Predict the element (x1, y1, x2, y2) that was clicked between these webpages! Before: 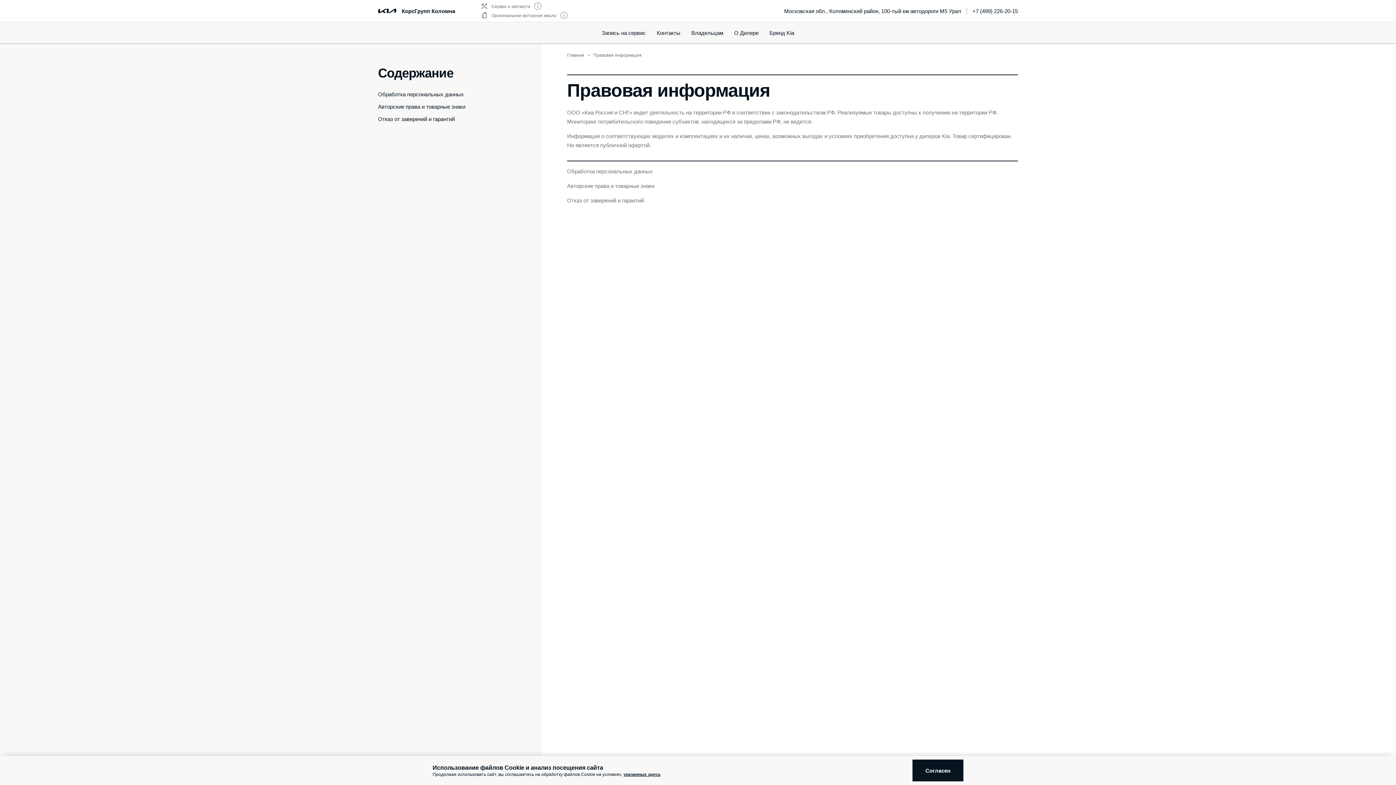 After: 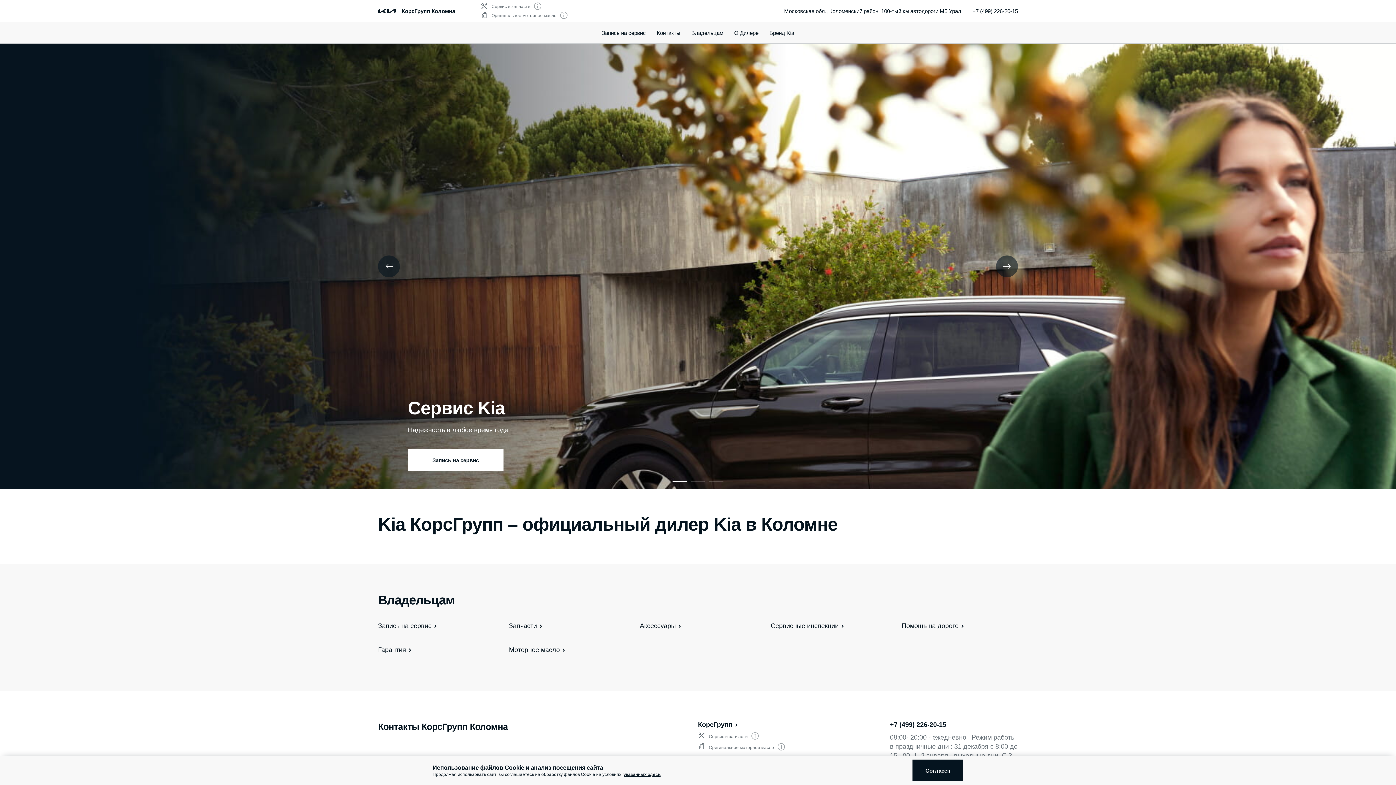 Action: label: КорсГрупп Коломна bbox: (401, 7, 455, 14)